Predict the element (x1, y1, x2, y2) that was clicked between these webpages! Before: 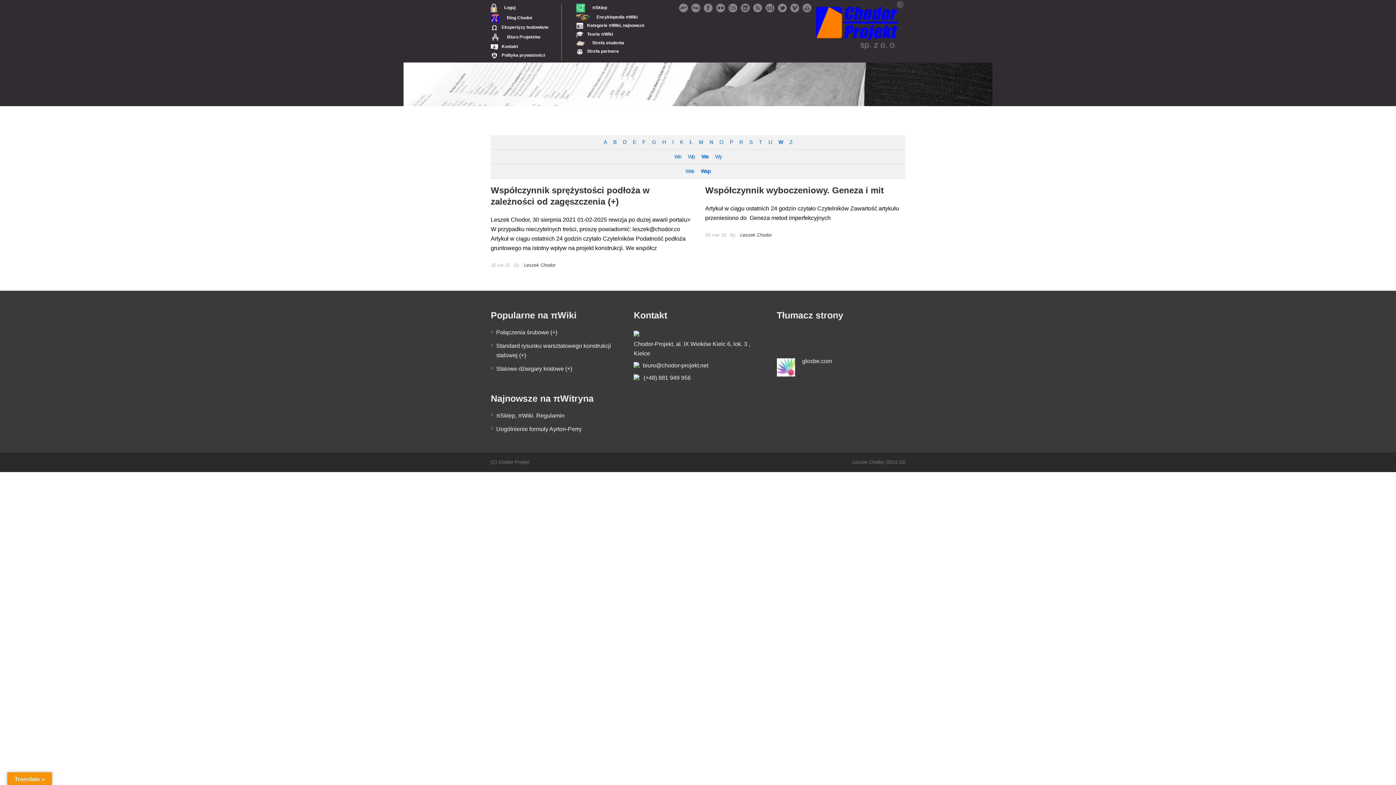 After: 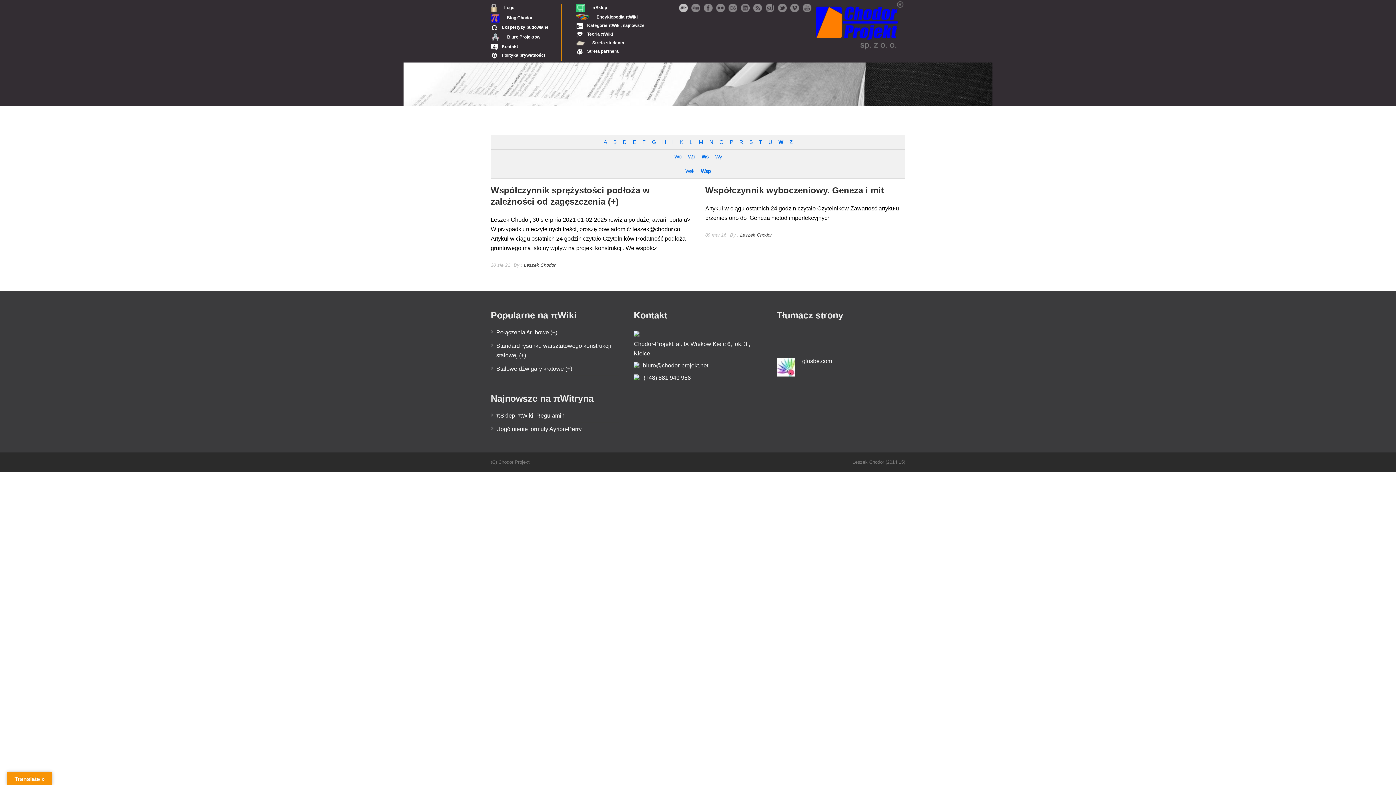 Action: bbox: (679, 7, 688, 13)